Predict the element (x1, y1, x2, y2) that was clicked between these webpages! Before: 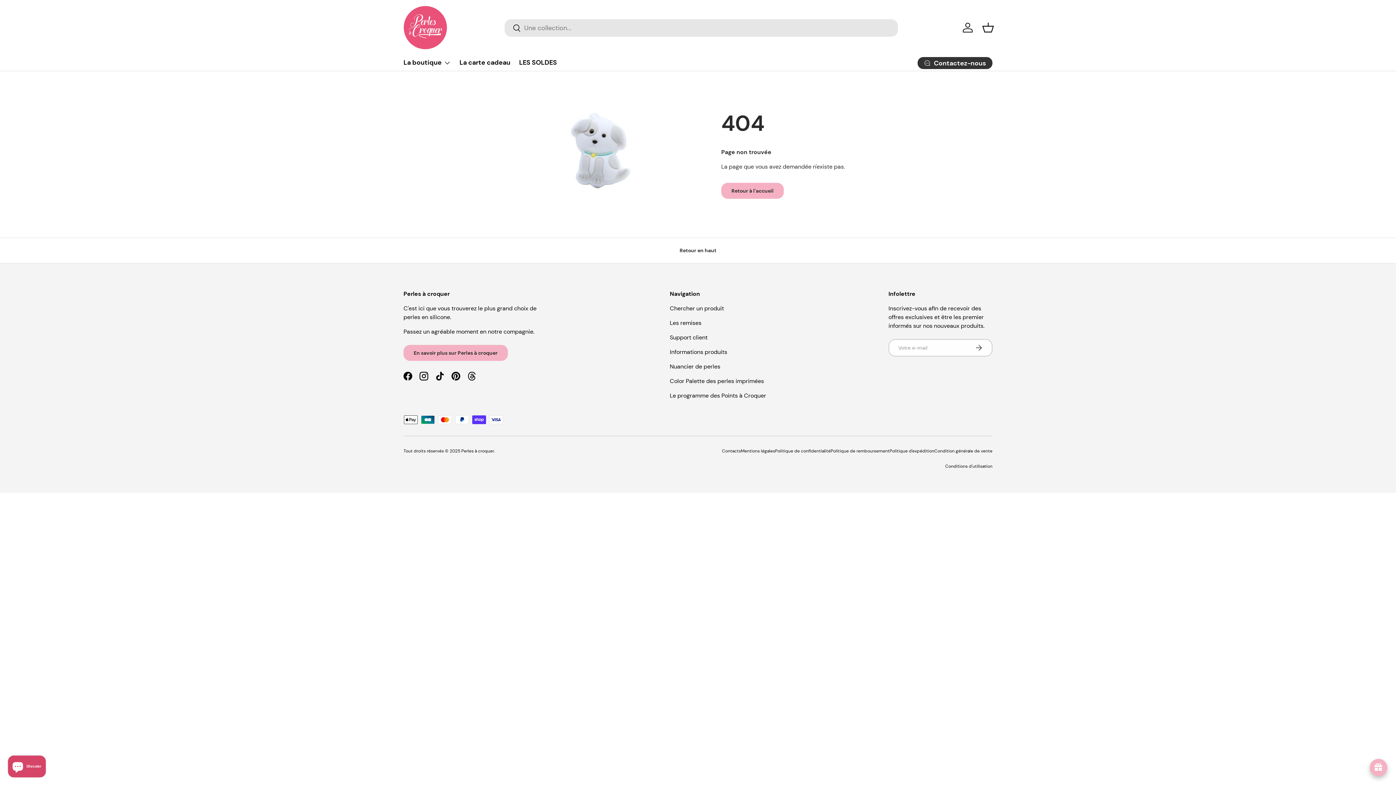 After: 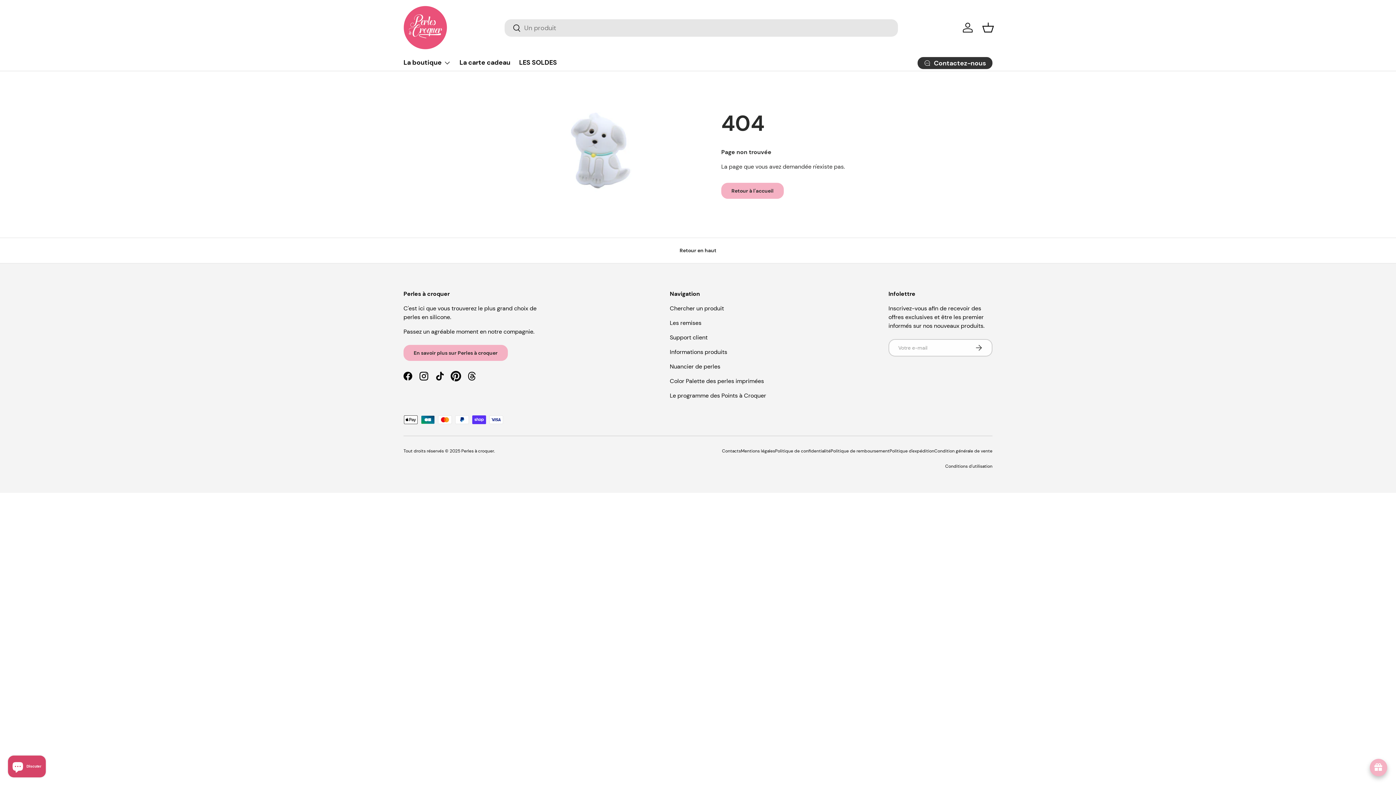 Action: label: Pinterest bbox: (448, 368, 464, 384)